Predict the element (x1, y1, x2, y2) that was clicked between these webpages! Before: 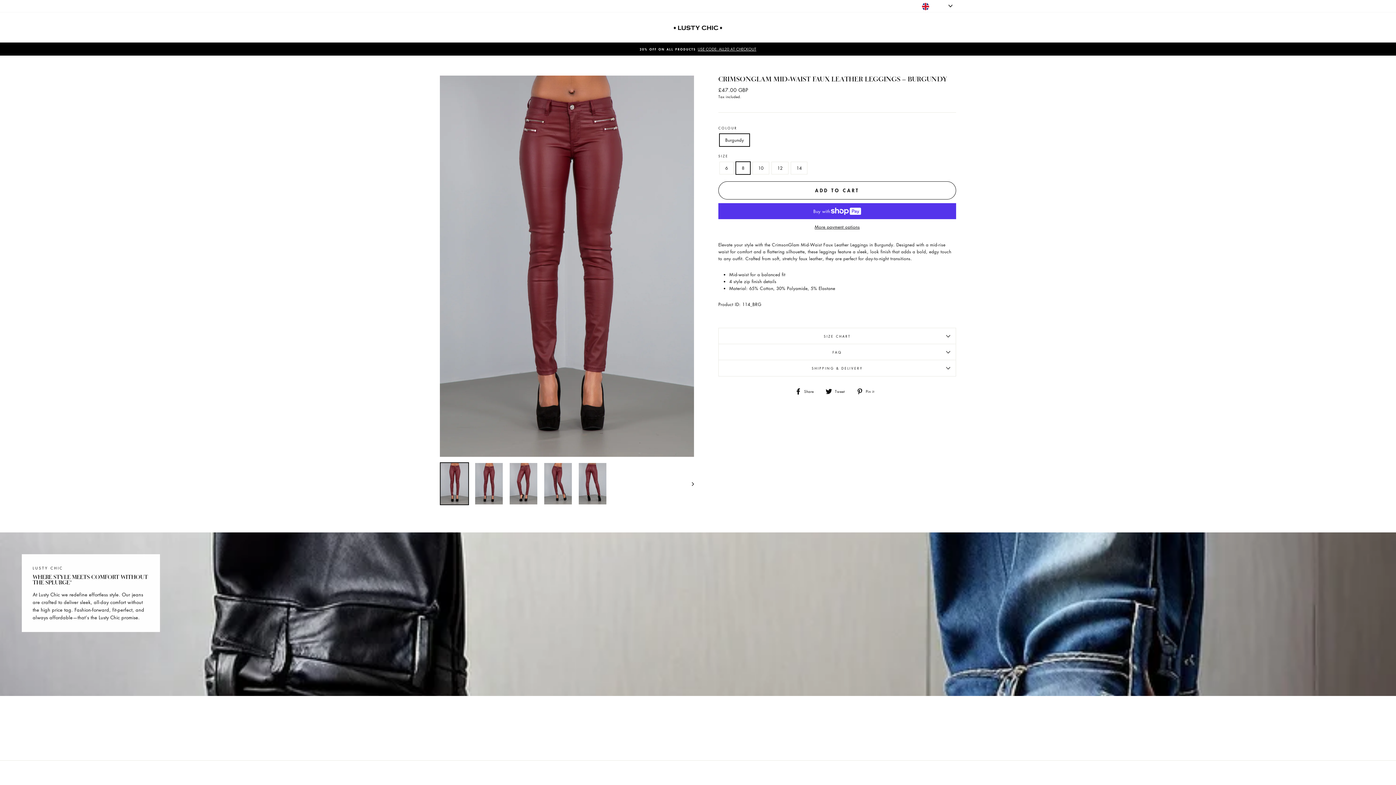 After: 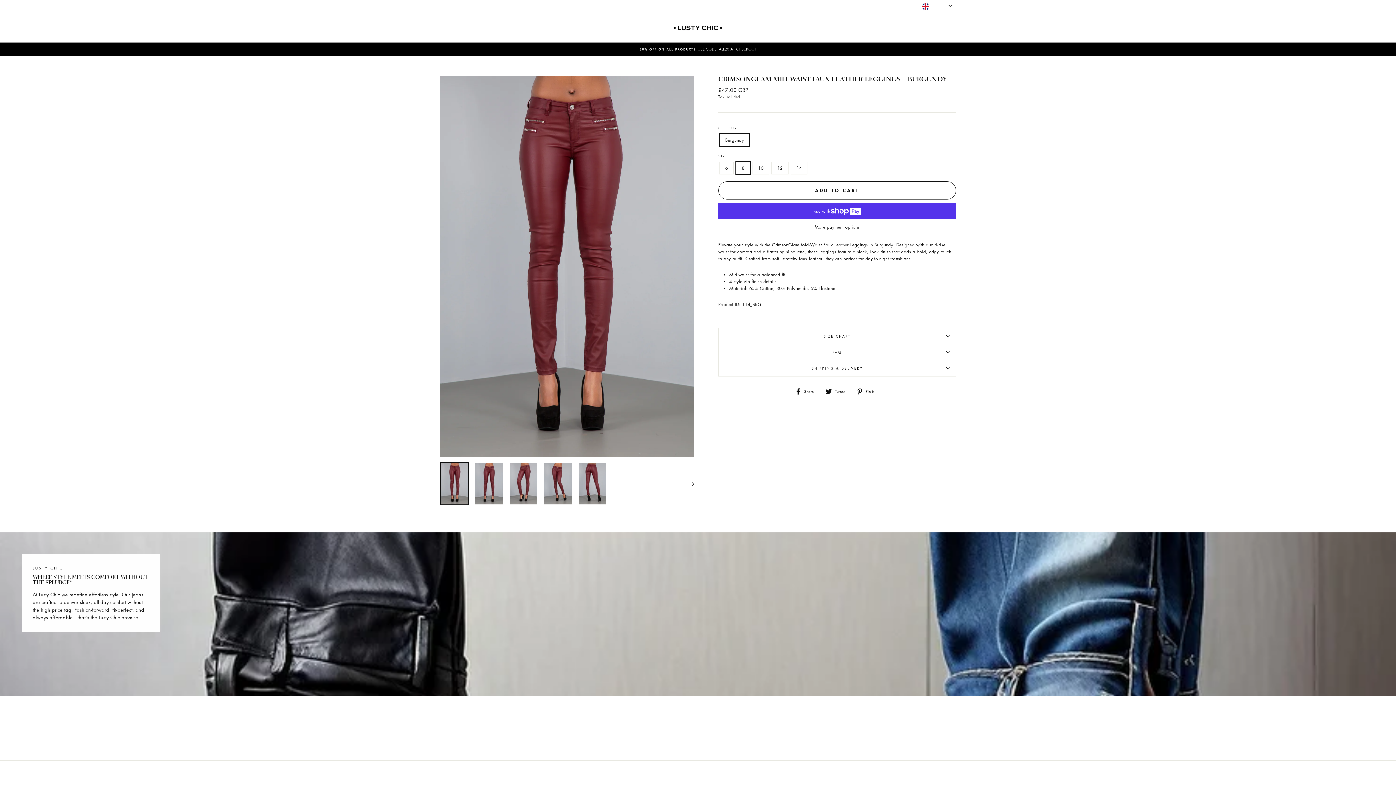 Action: bbox: (892, 1, 901, 11) label: Facebook